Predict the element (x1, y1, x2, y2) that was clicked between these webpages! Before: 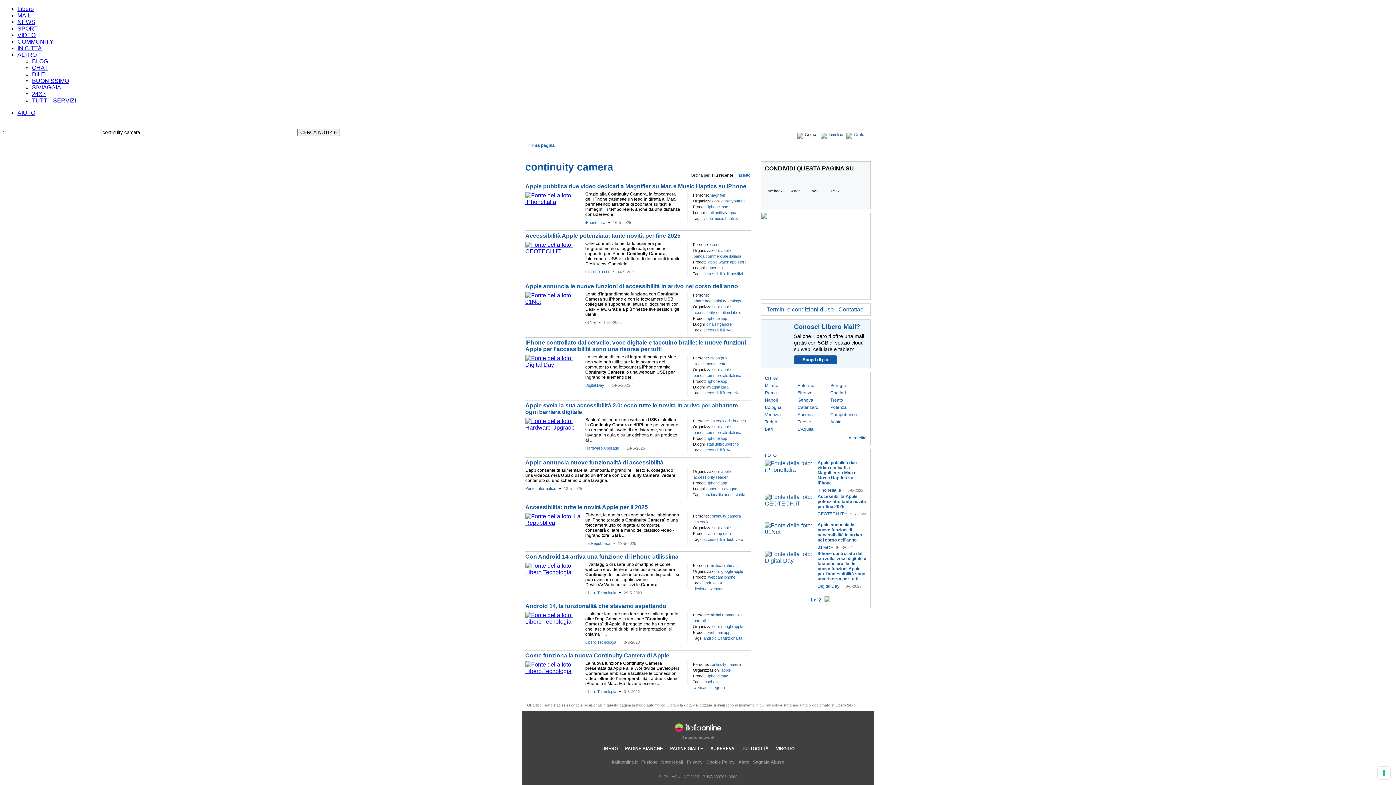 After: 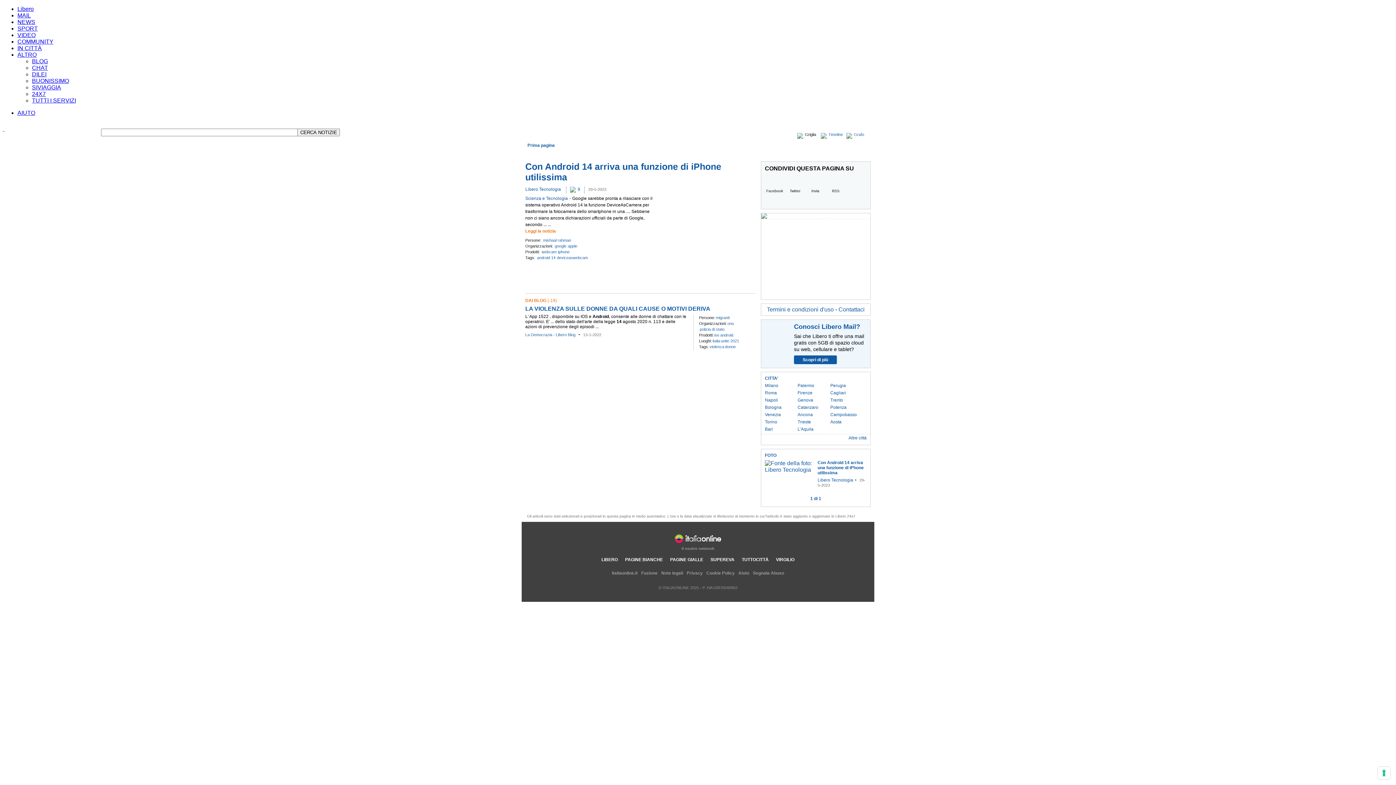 Action: label: Con Android 14 arriva una funzione di iPhone utilissima bbox: (525, 553, 678, 560)